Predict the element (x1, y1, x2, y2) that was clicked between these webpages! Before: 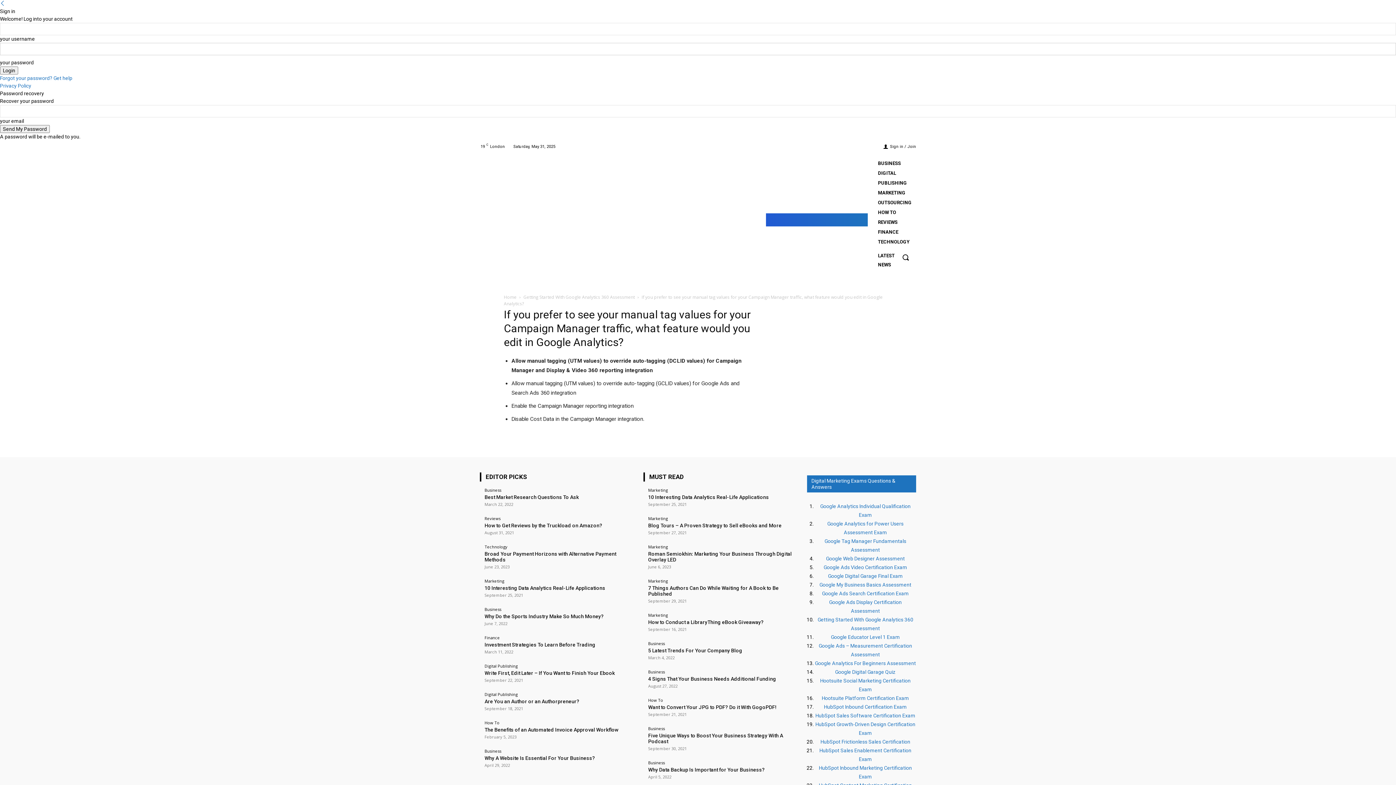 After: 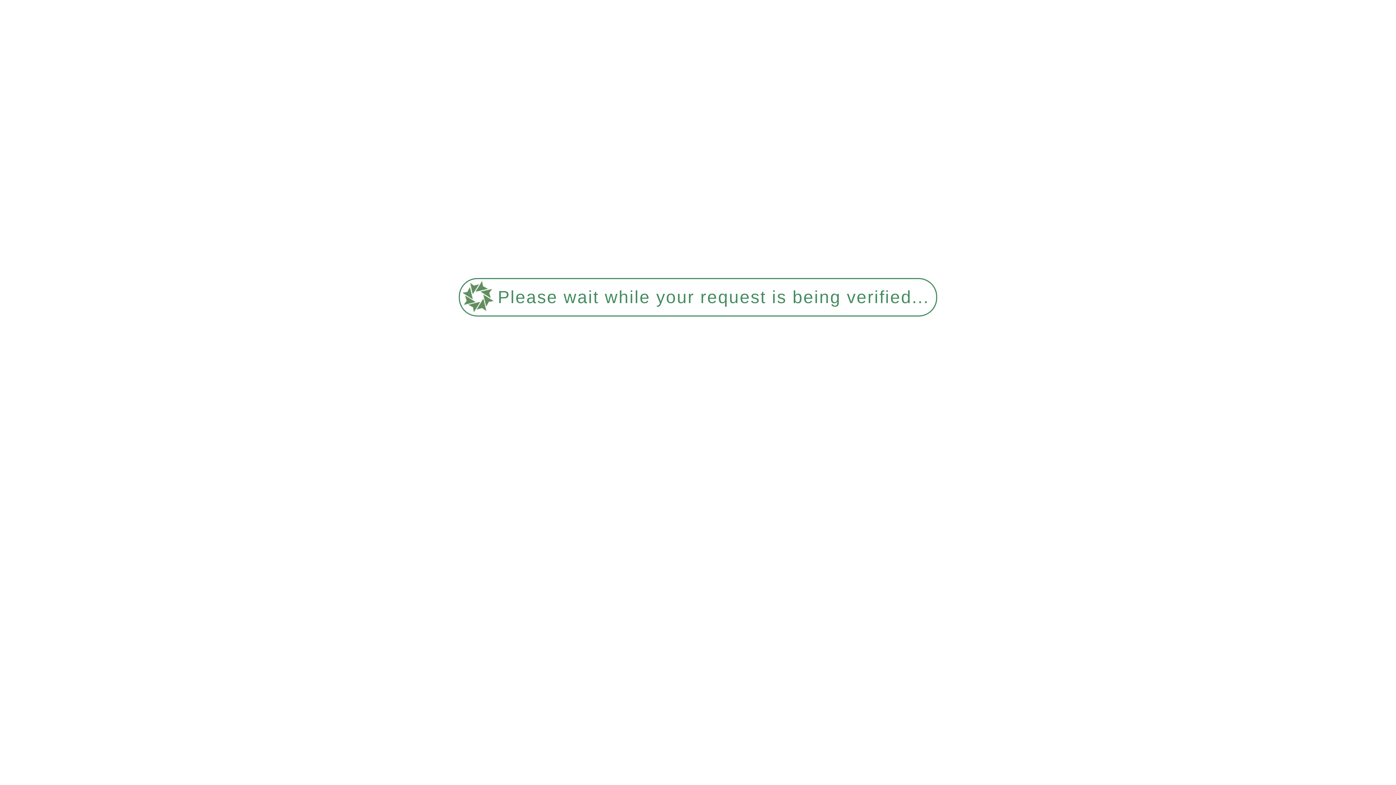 Action: bbox: (648, 488, 668, 492) label: Marketing